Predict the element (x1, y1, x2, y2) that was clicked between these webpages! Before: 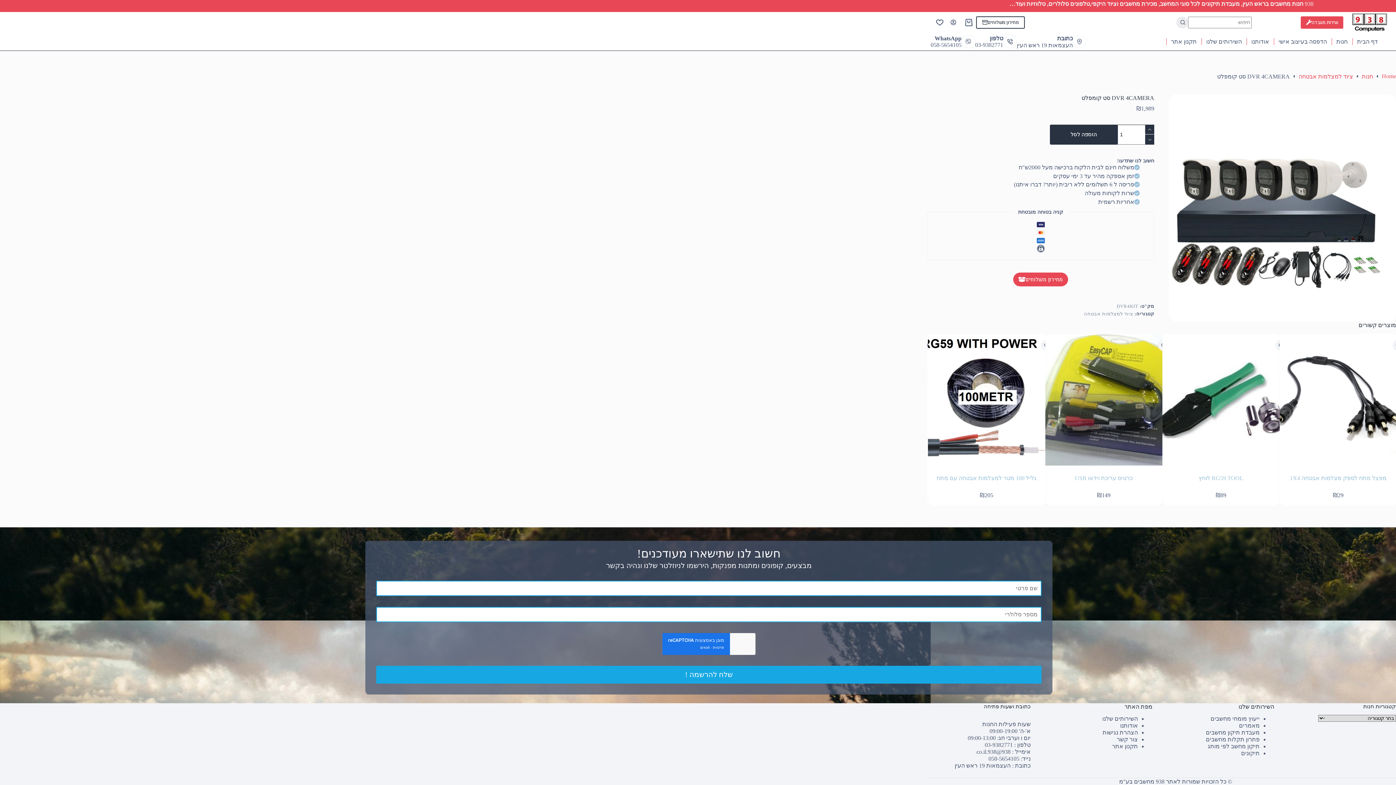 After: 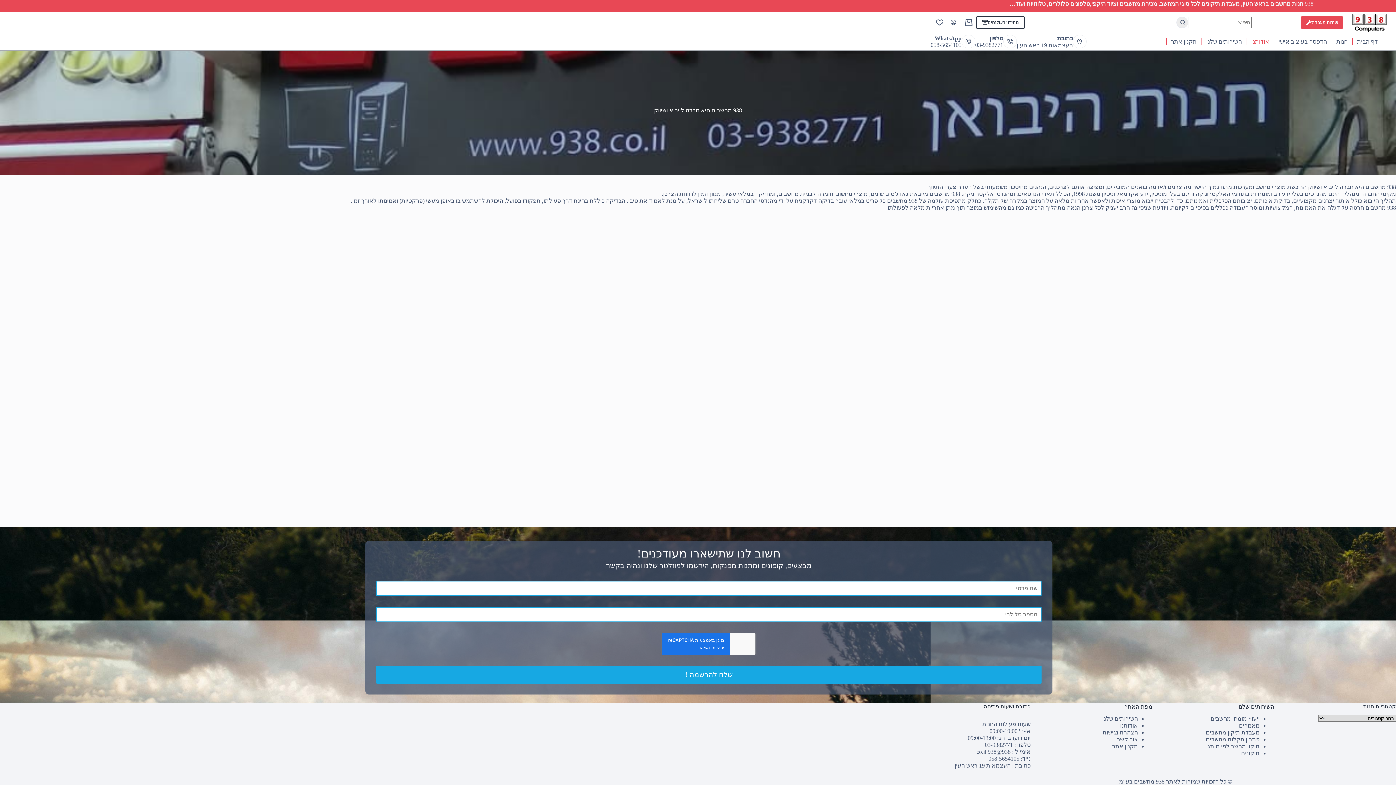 Action: bbox: (1246, 38, 1274, 45) label: אודותנו